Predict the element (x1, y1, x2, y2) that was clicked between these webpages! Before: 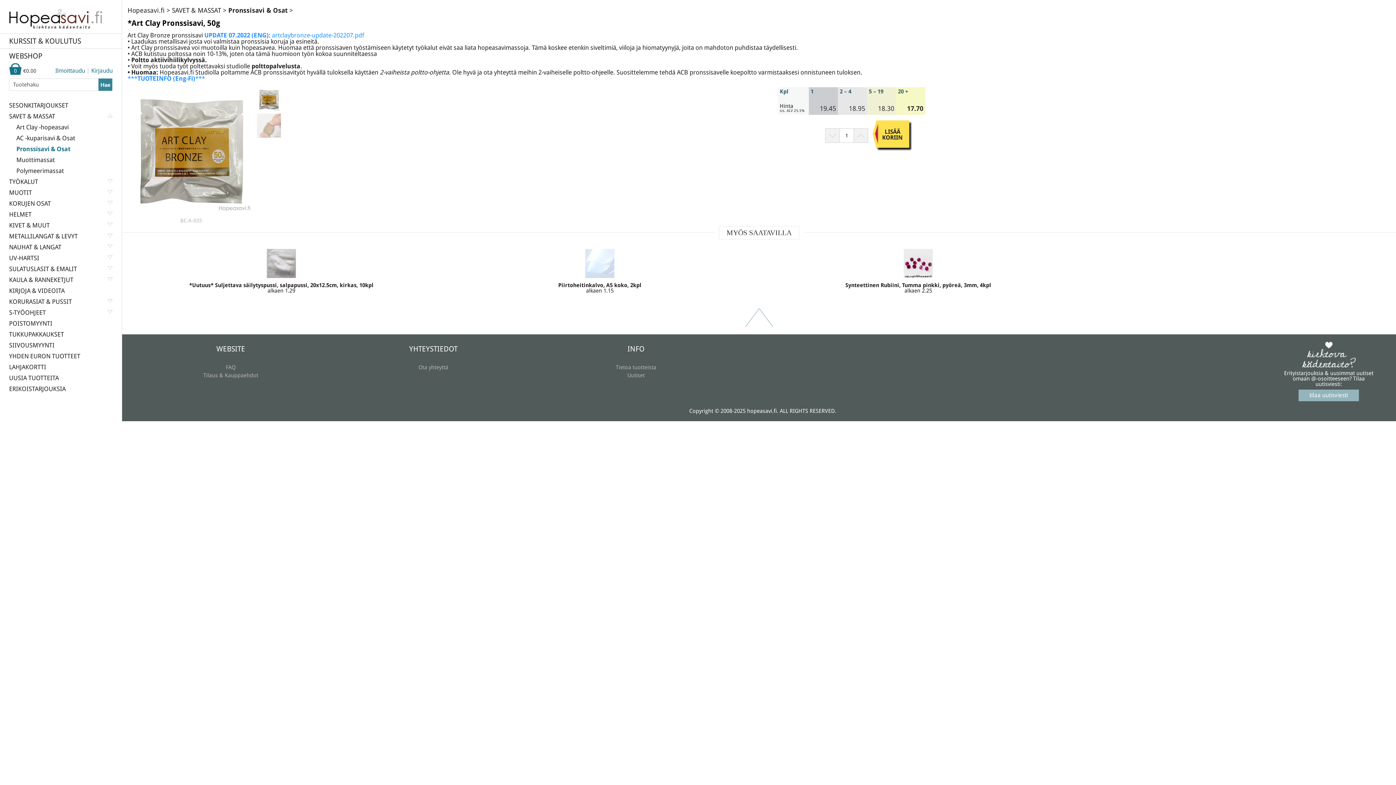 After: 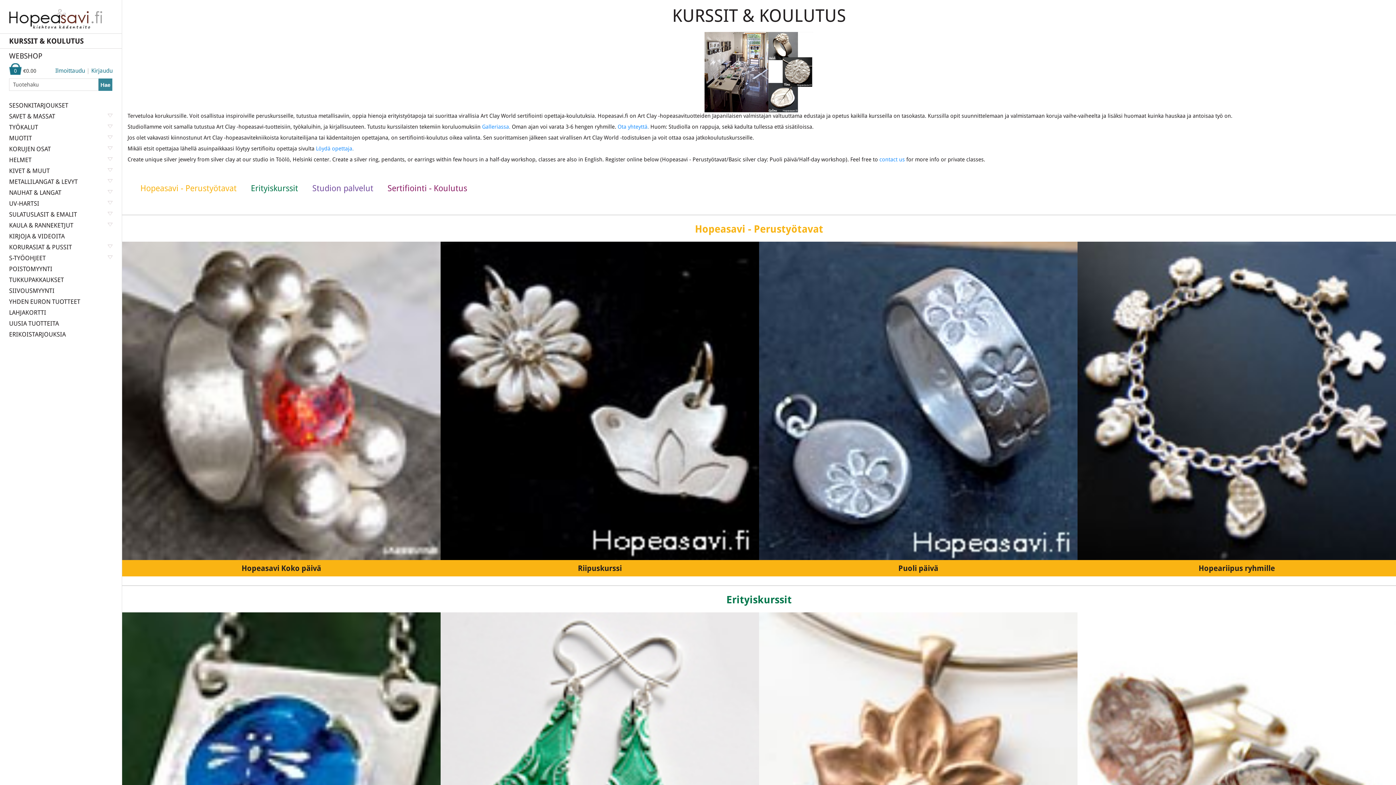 Action: label: KURSSIT & KOULUTUS bbox: (9, 36, 81, 45)